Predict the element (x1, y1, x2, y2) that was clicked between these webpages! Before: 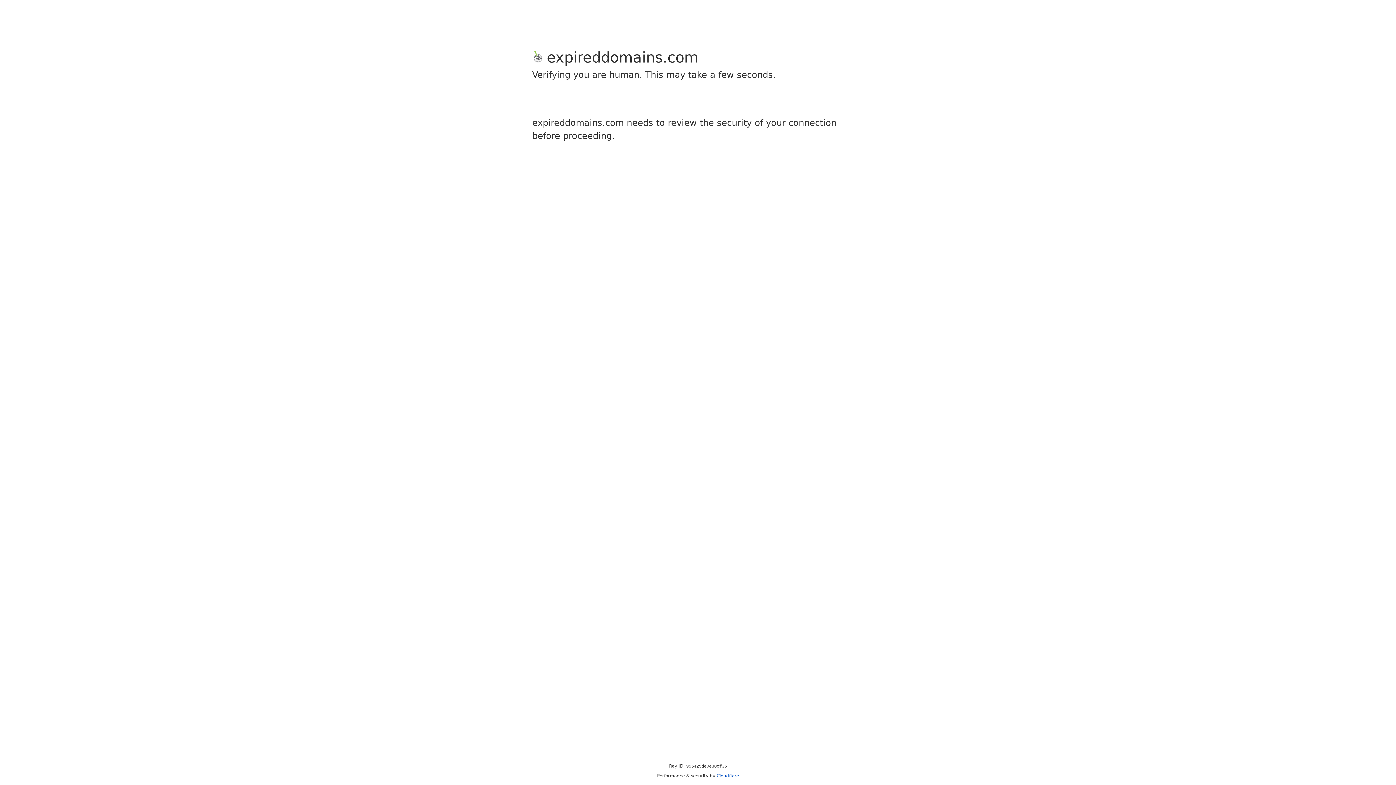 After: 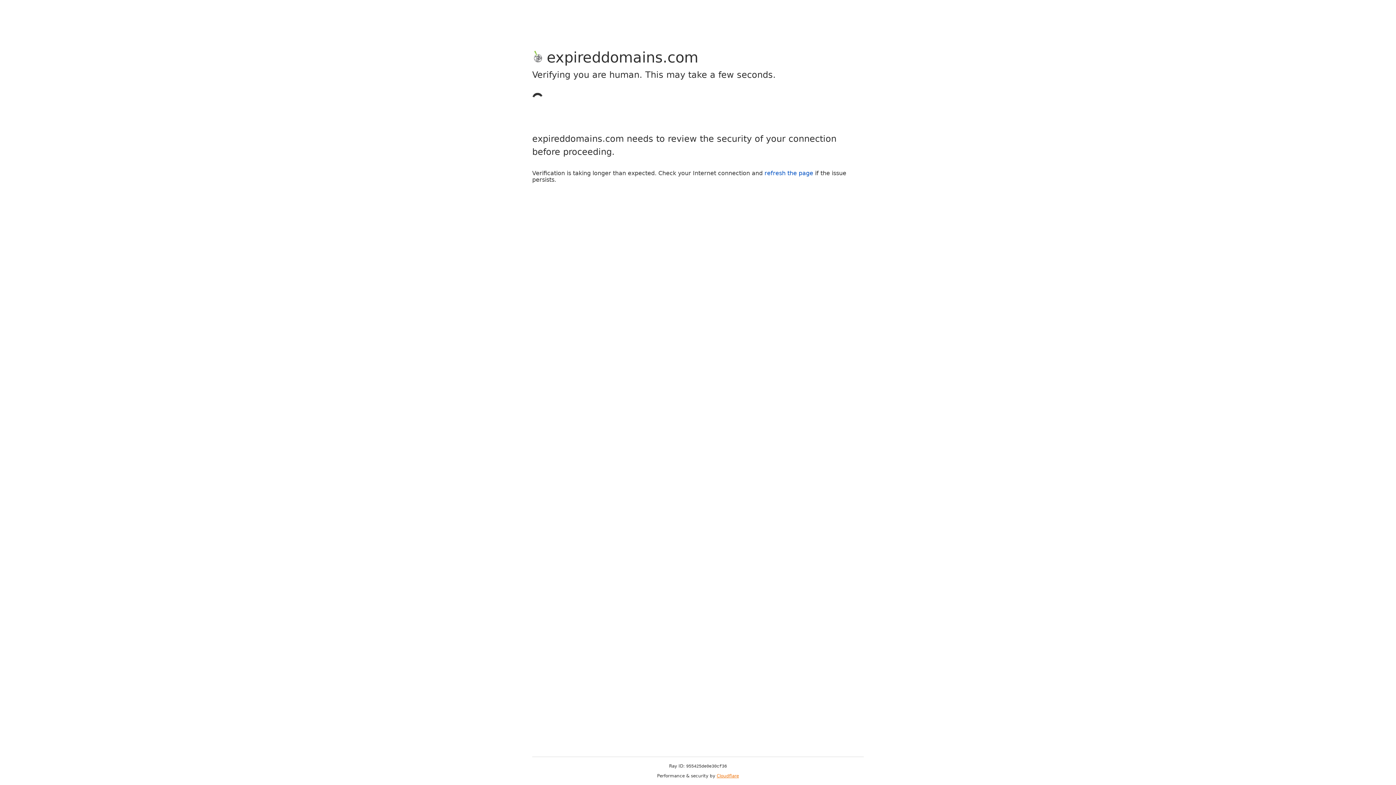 Action: label: Cloudflare bbox: (716, 773, 739, 778)